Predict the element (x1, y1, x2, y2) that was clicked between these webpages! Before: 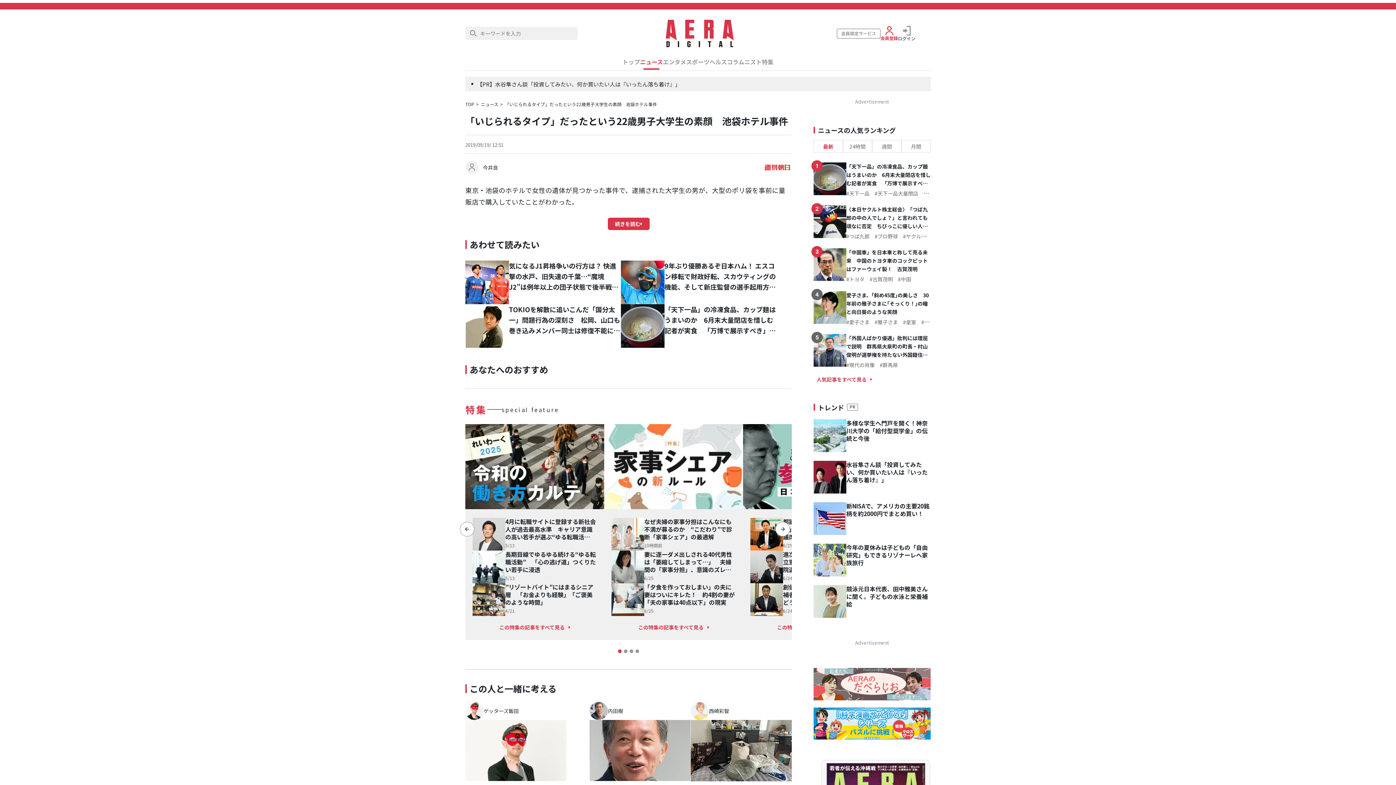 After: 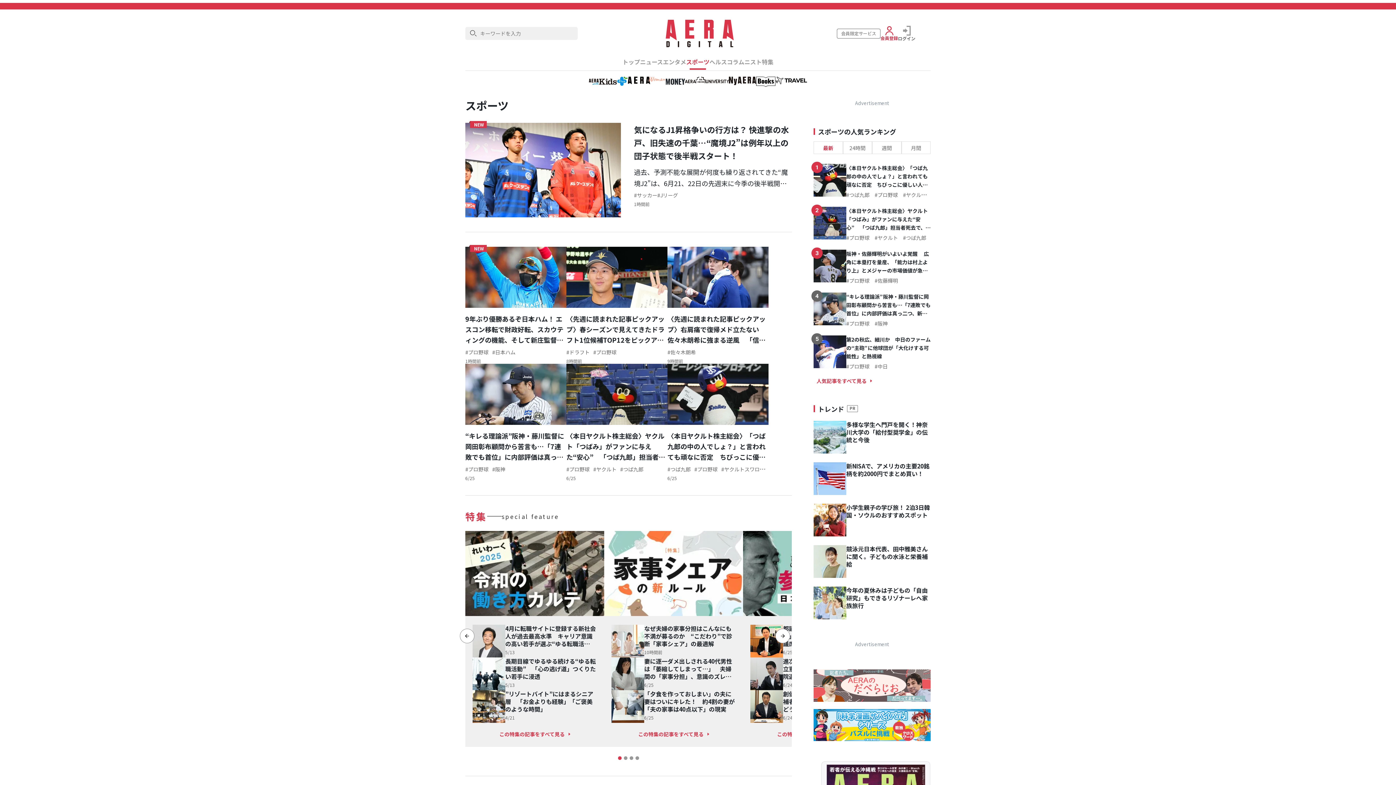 Action: bbox: (686, 58, 709, 65) label: スポーツ